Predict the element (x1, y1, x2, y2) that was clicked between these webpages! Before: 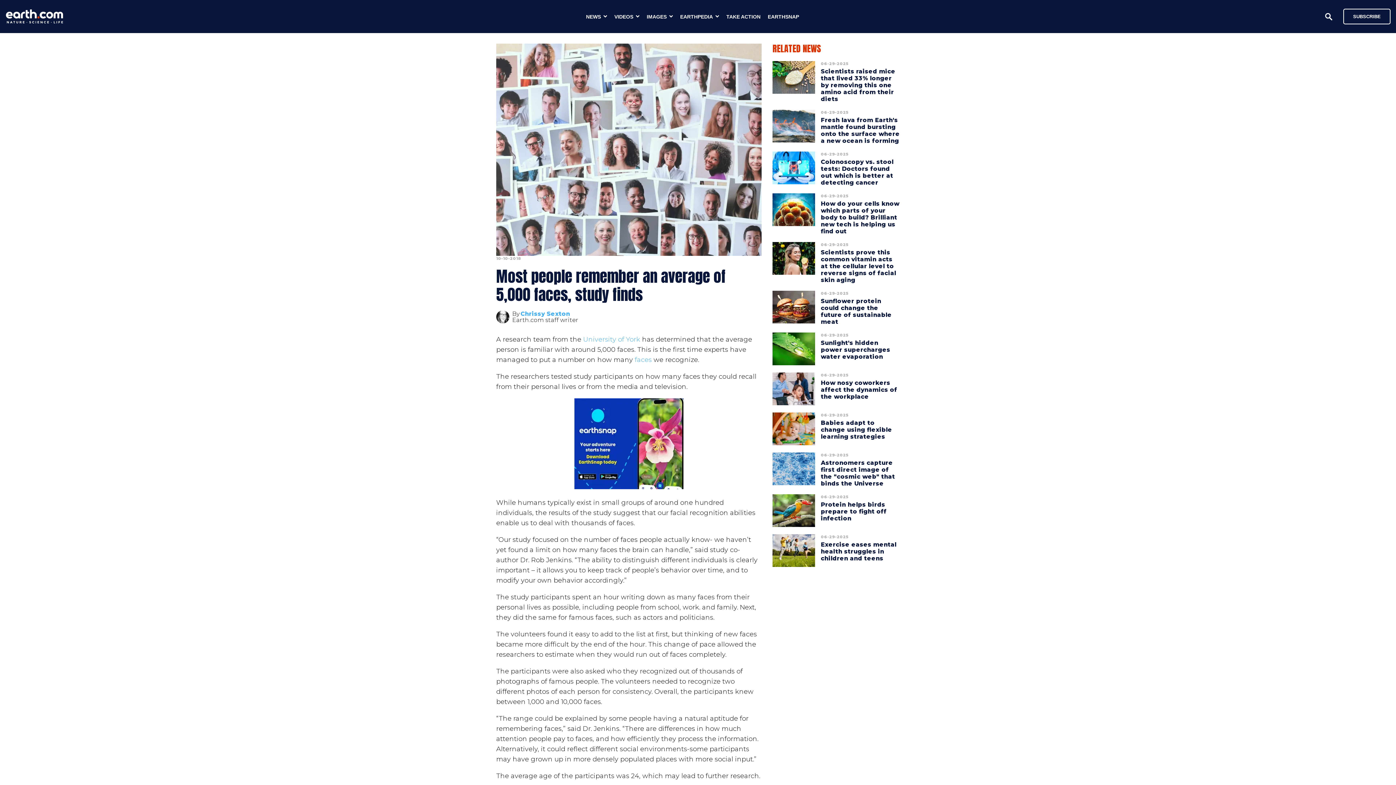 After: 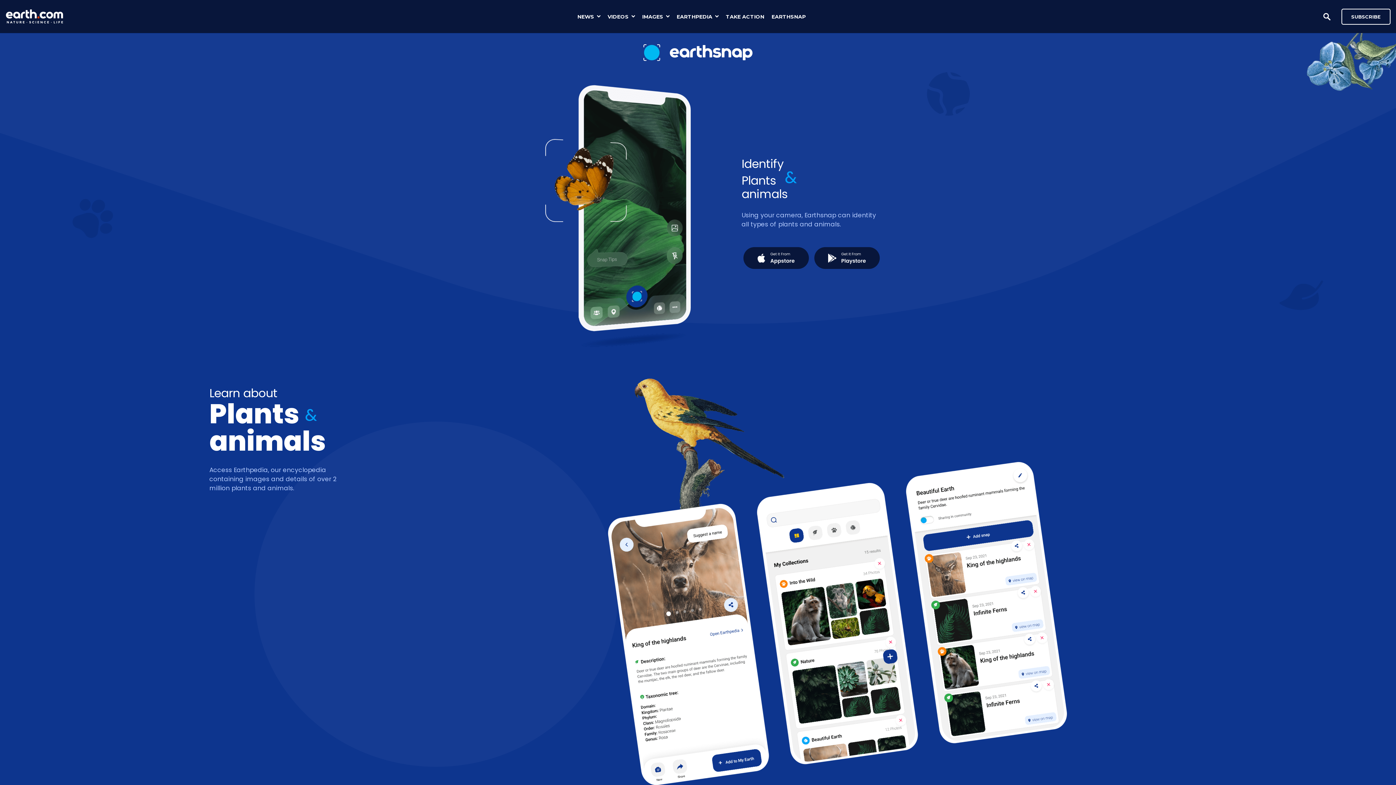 Action: label: EARTHSNAP bbox: (768, 13, 799, 19)